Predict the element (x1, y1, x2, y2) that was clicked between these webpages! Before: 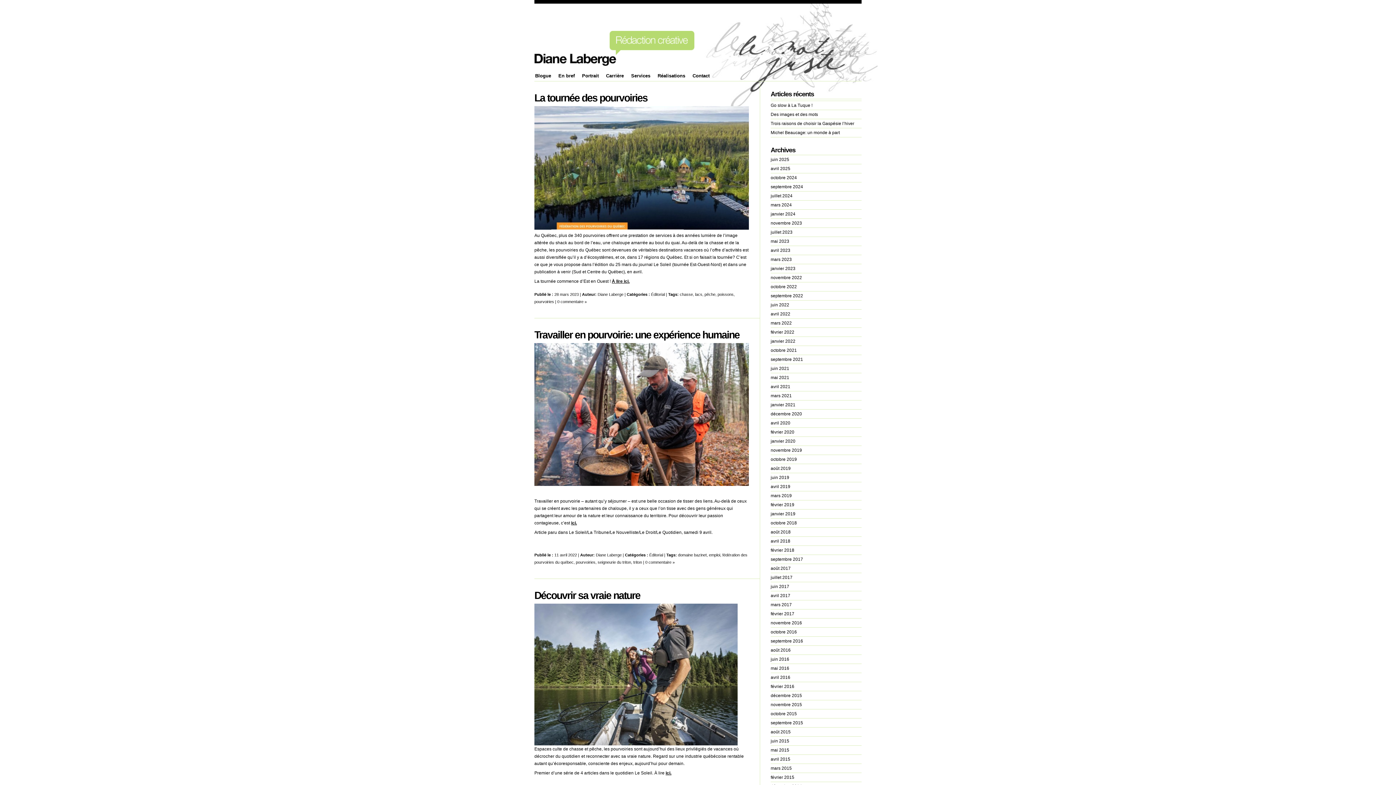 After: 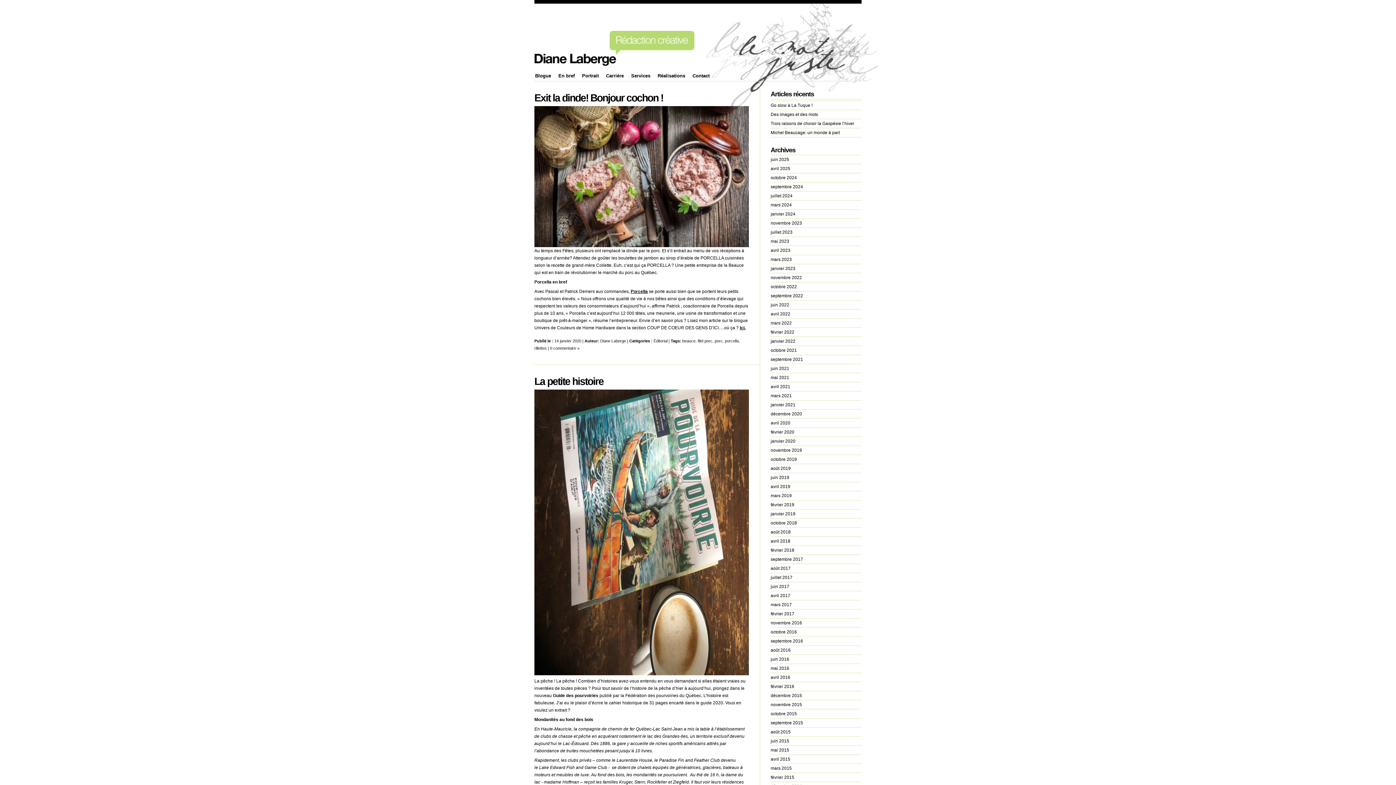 Action: bbox: (770, 437, 861, 445) label: janvier 2020